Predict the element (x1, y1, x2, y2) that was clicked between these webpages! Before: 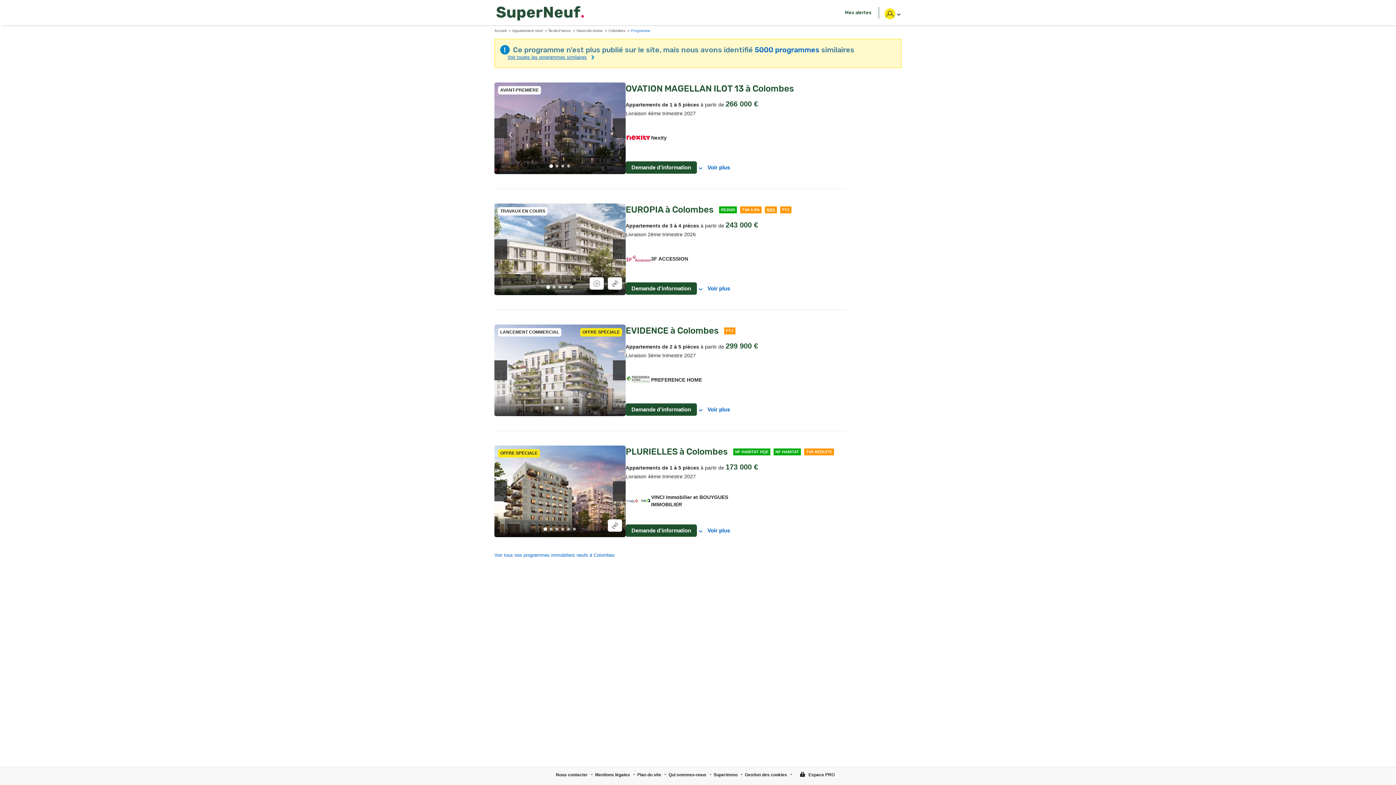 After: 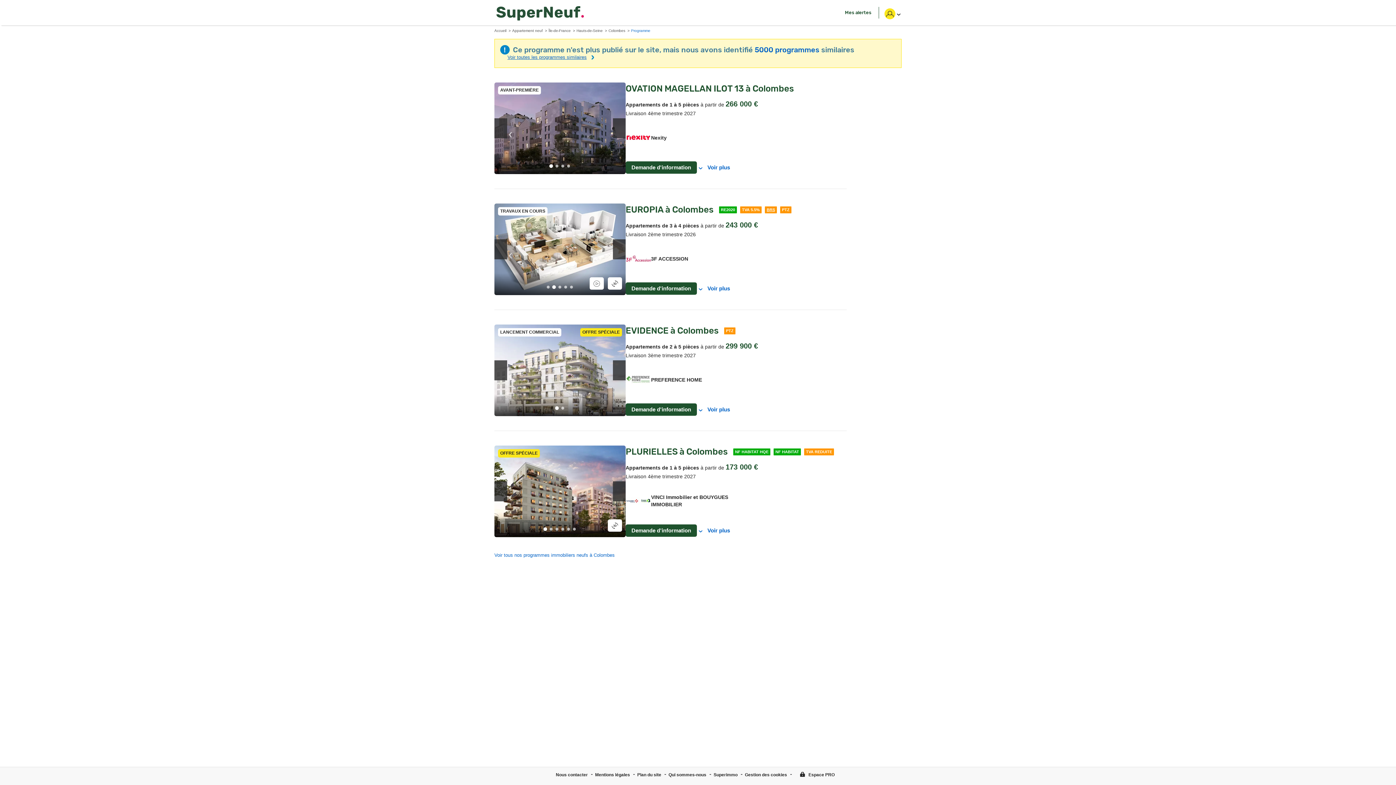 Action: label: 2 of 5 bbox: (552, 285, 556, 289)